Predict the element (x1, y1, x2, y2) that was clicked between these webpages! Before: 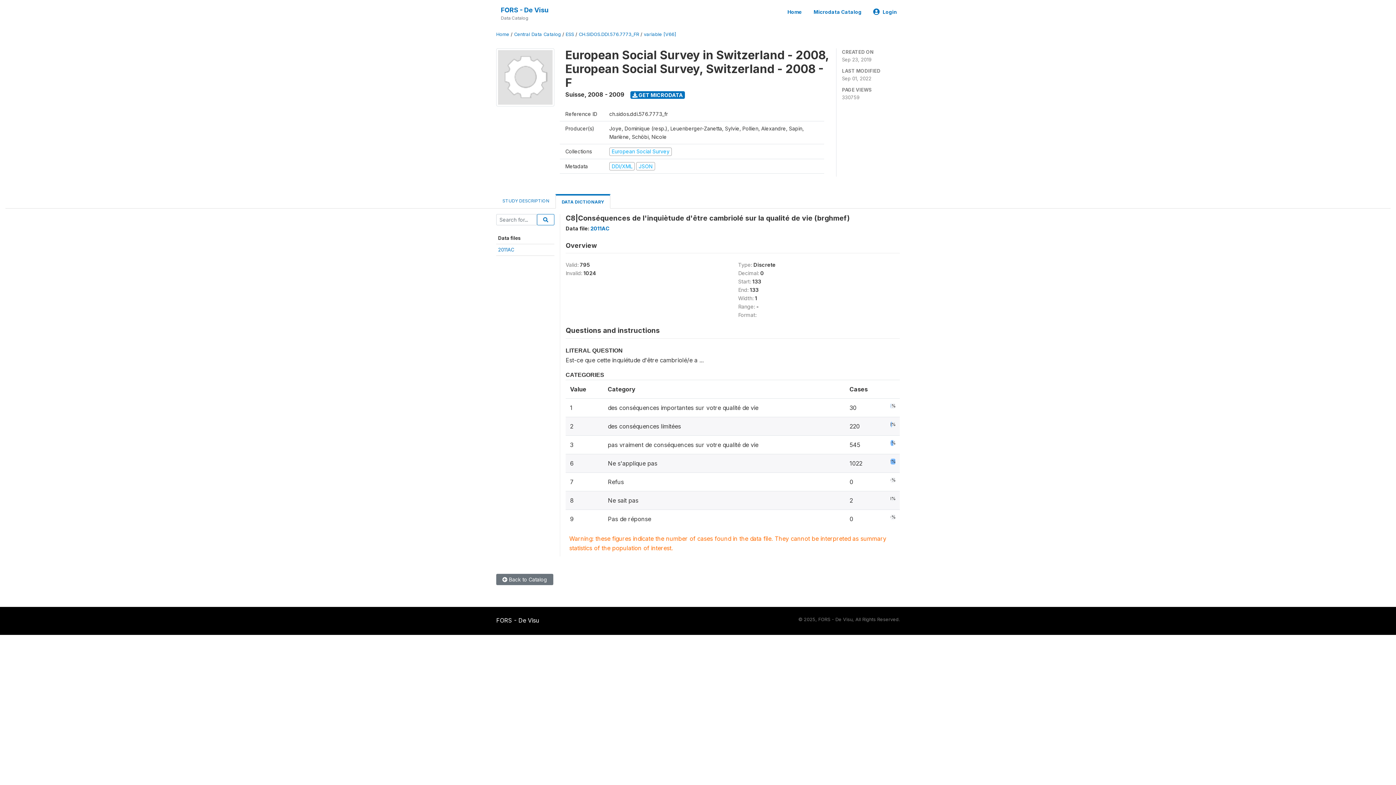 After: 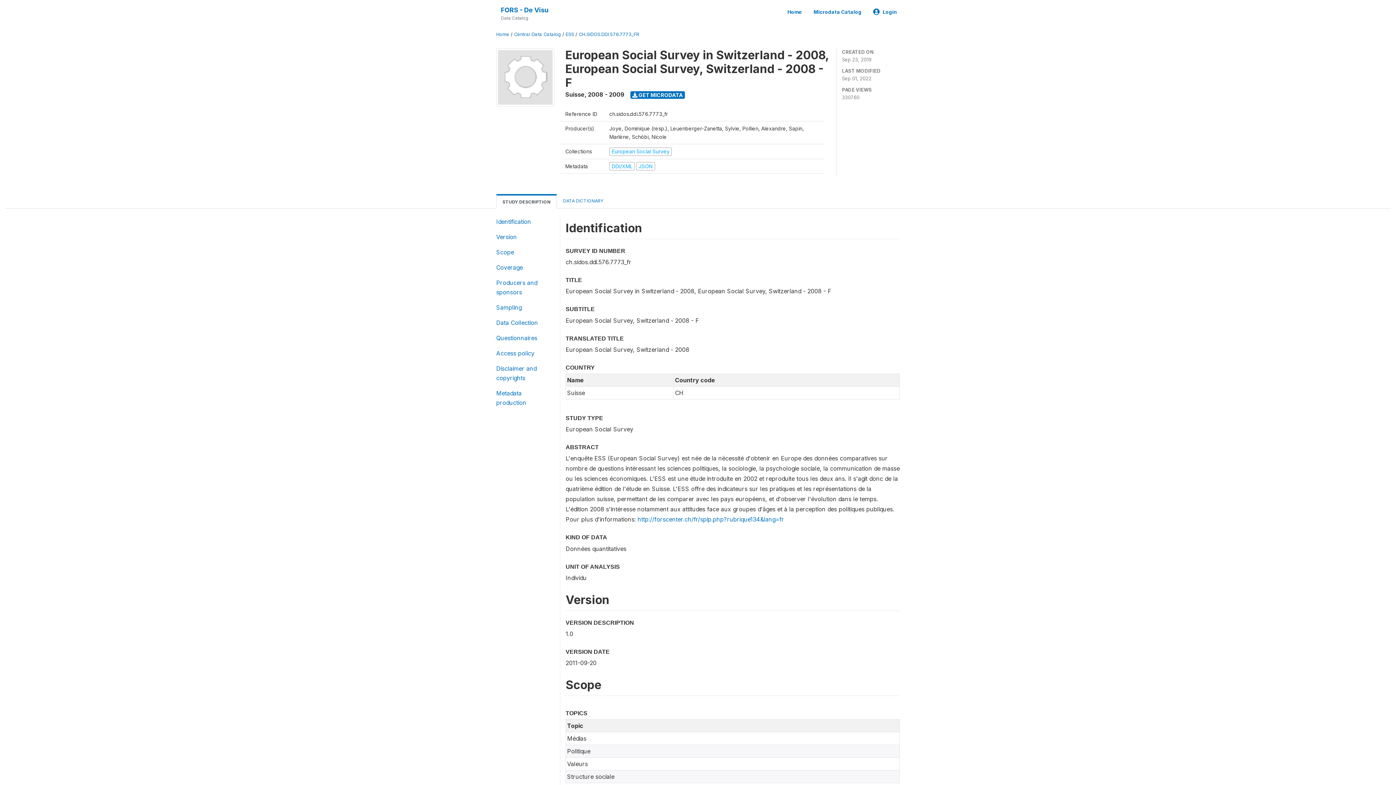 Action: bbox: (496, 194, 555, 207) label: STUDY DESCRIPTION